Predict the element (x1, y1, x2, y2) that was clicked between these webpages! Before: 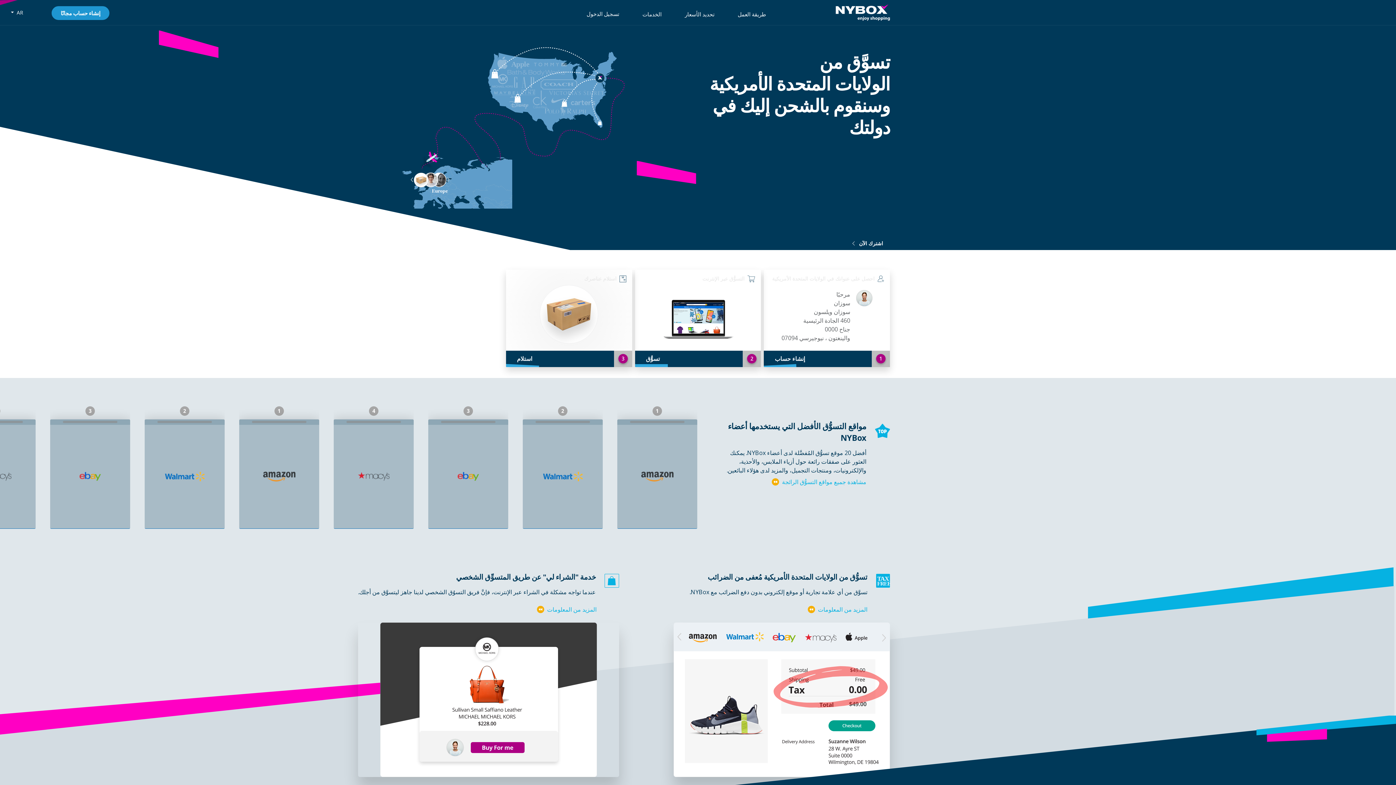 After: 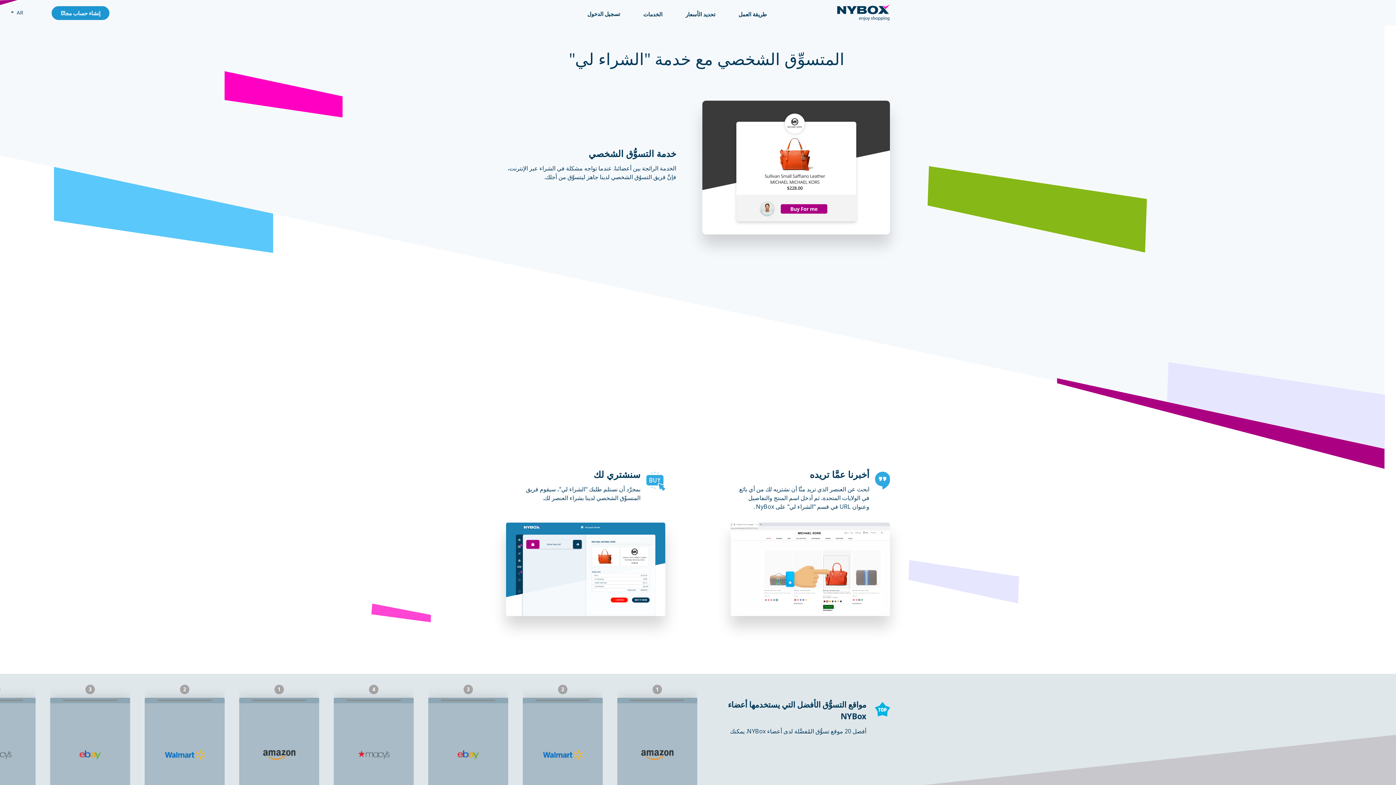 Action: bbox: (358, 605, 610, 622) label: المزيد من المعلومات